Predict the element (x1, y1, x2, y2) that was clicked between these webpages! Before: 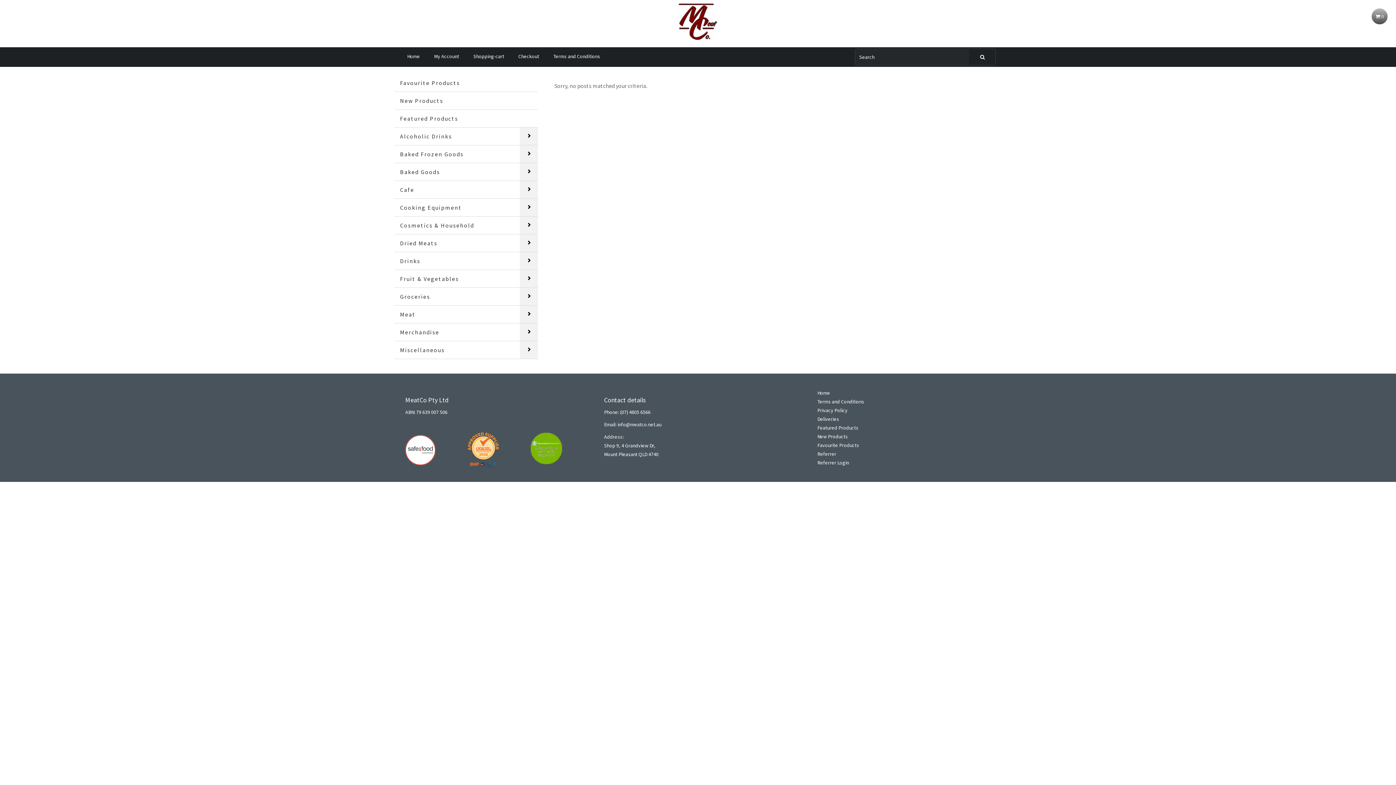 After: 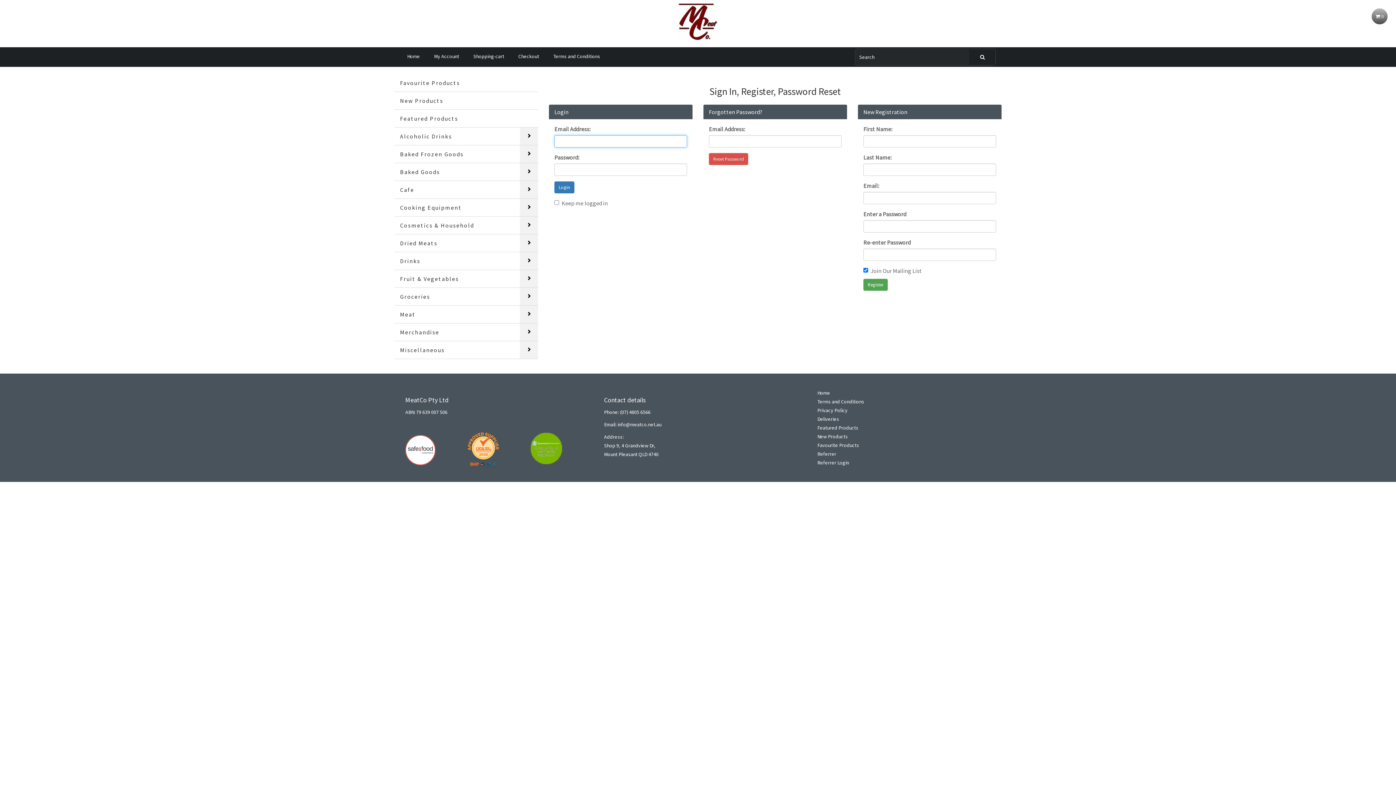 Action: label: My Account bbox: (426, 48, 466, 64)